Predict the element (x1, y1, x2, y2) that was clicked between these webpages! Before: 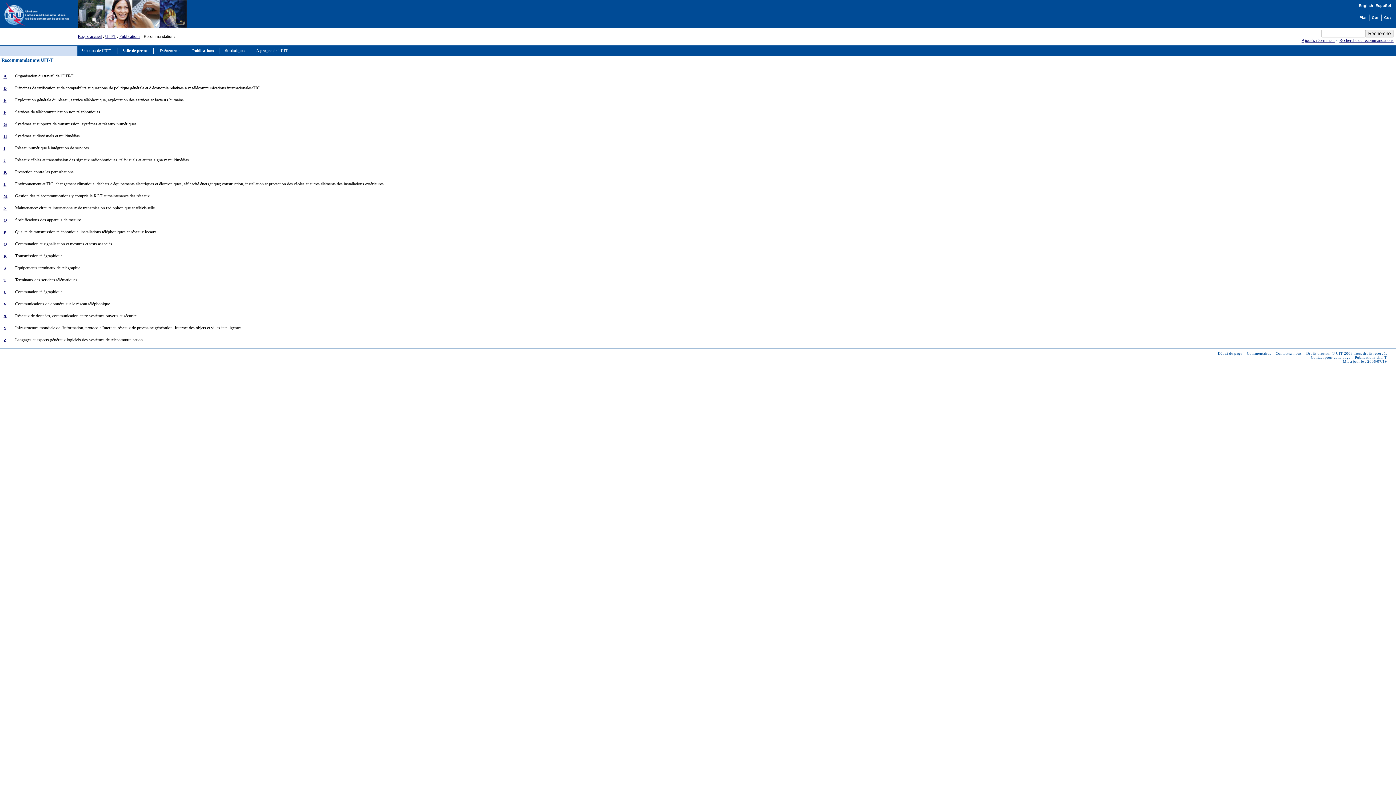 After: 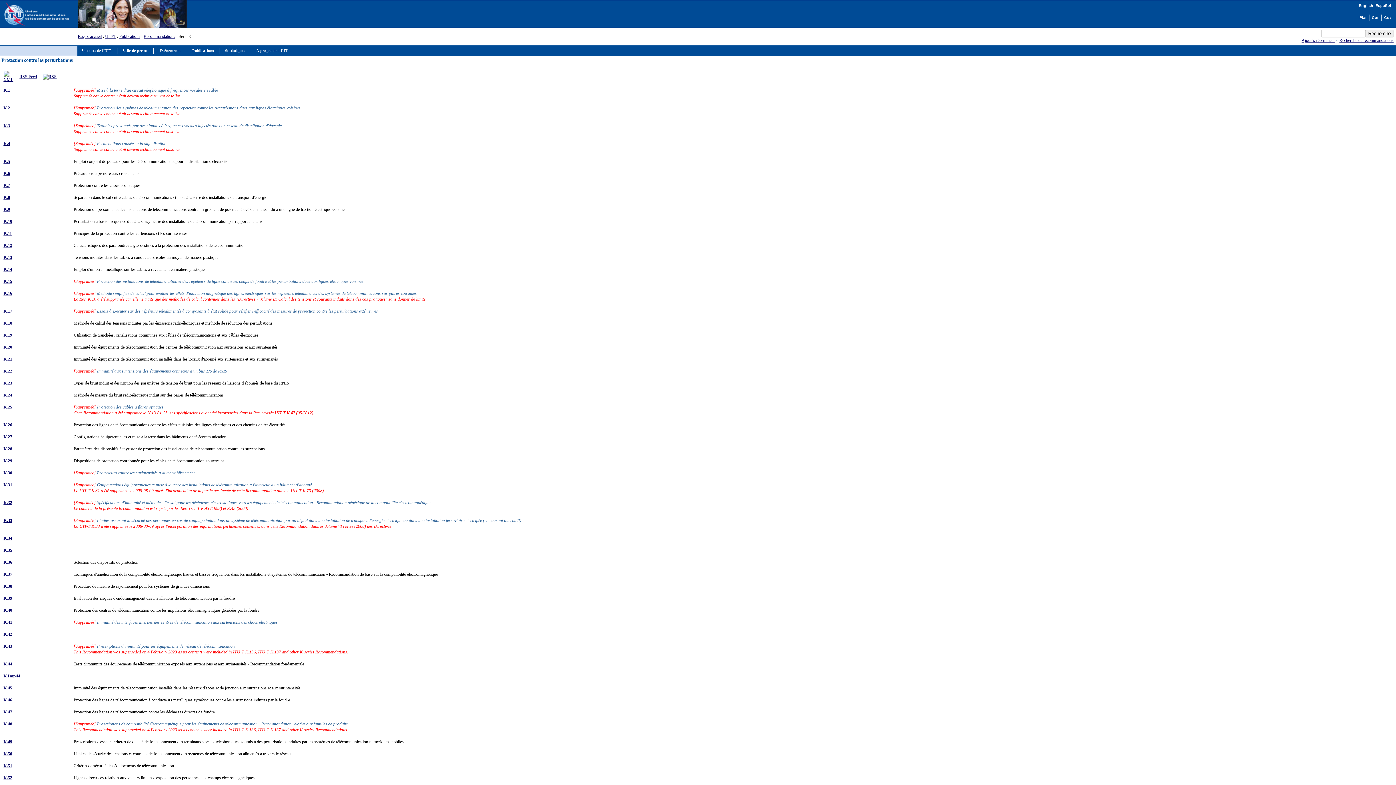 Action: bbox: (3, 169, 6, 174) label: K